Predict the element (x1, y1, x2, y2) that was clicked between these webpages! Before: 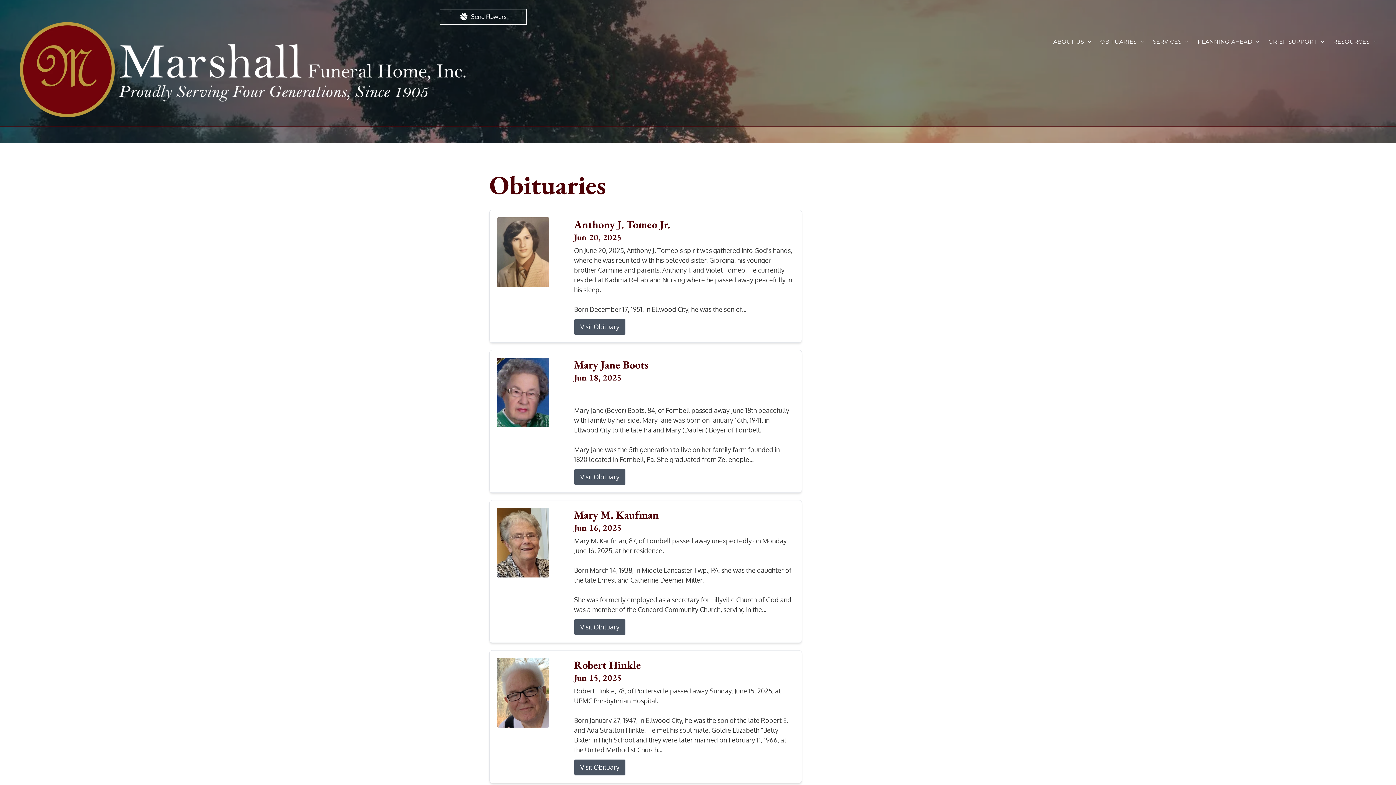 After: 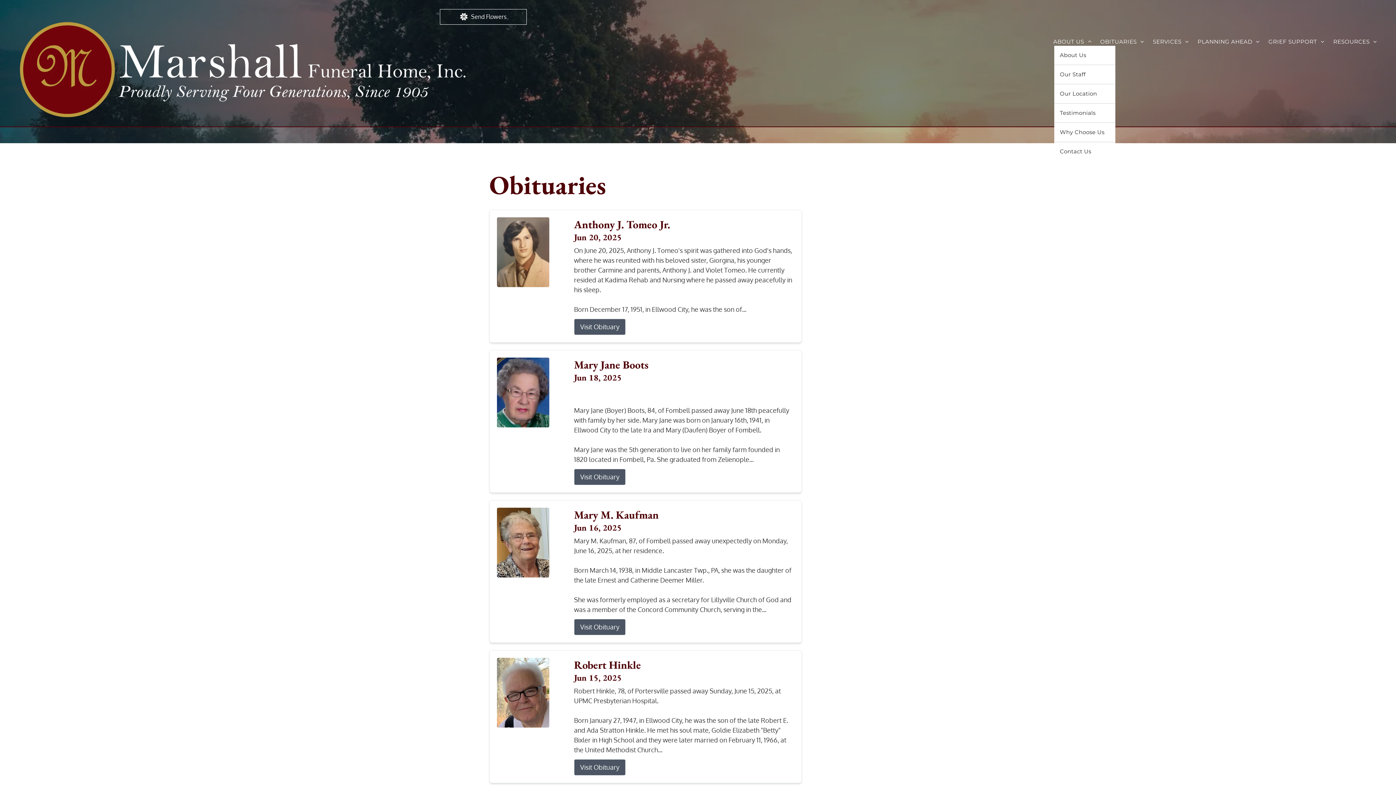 Action: bbox: (1049, 37, 1096, 45) label: ABOUT US